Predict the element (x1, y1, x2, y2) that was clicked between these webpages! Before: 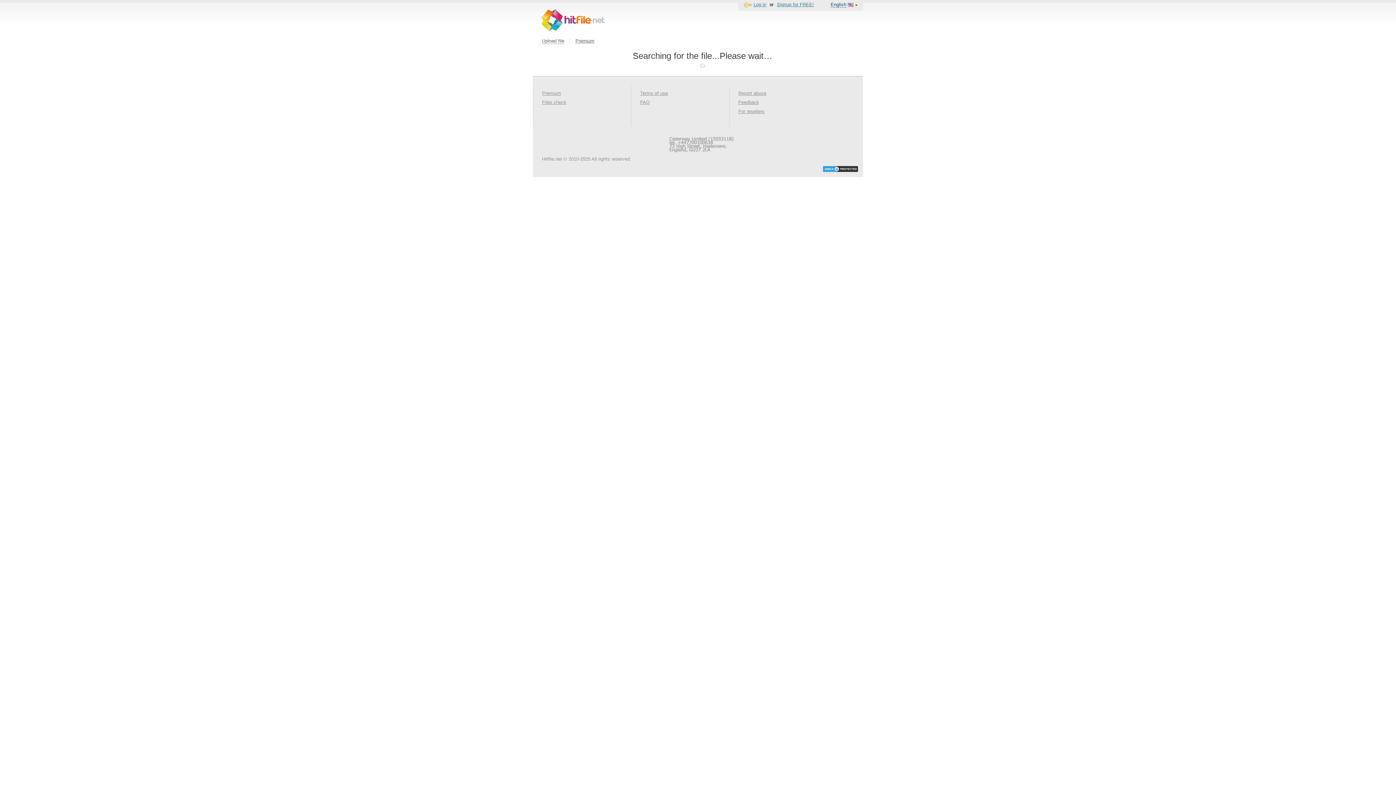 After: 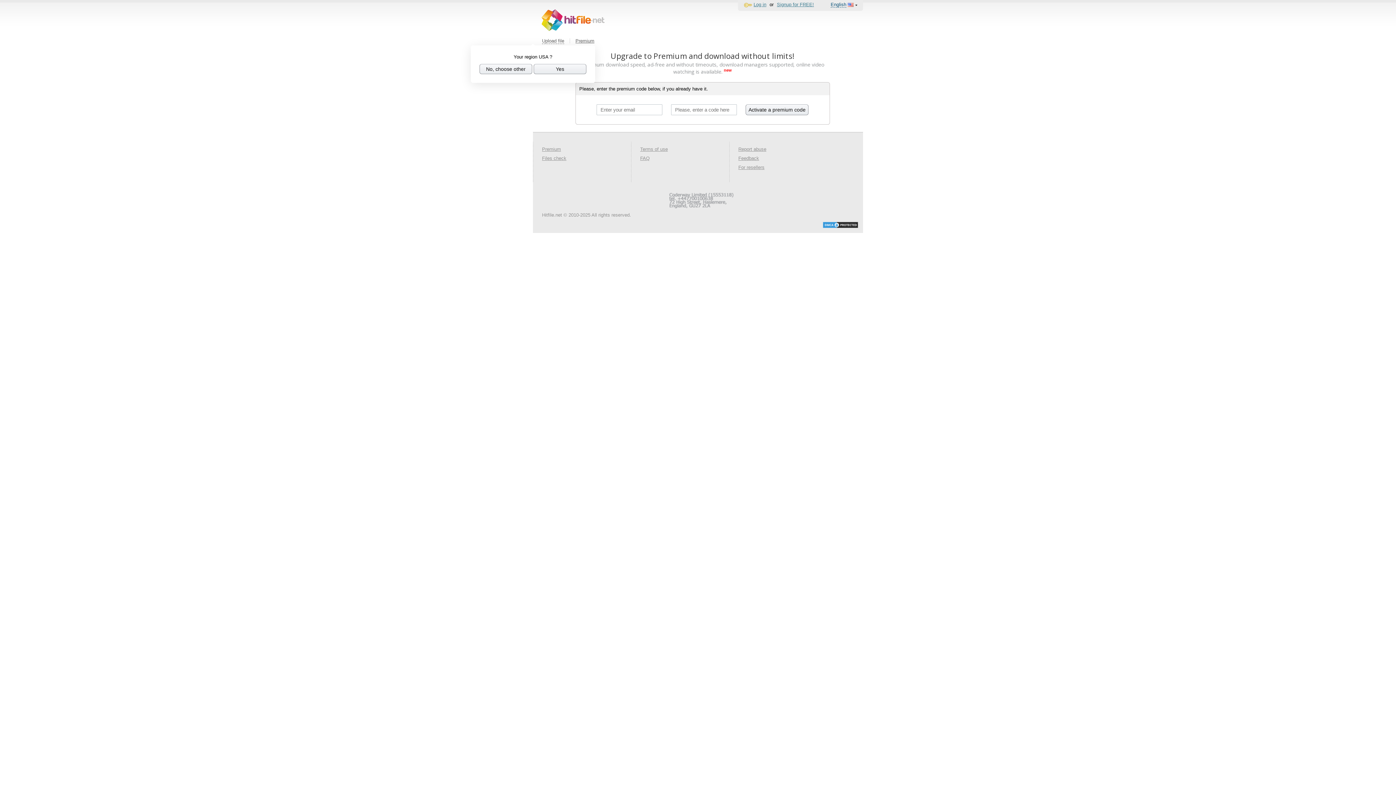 Action: label: Premium bbox: (542, 90, 561, 96)